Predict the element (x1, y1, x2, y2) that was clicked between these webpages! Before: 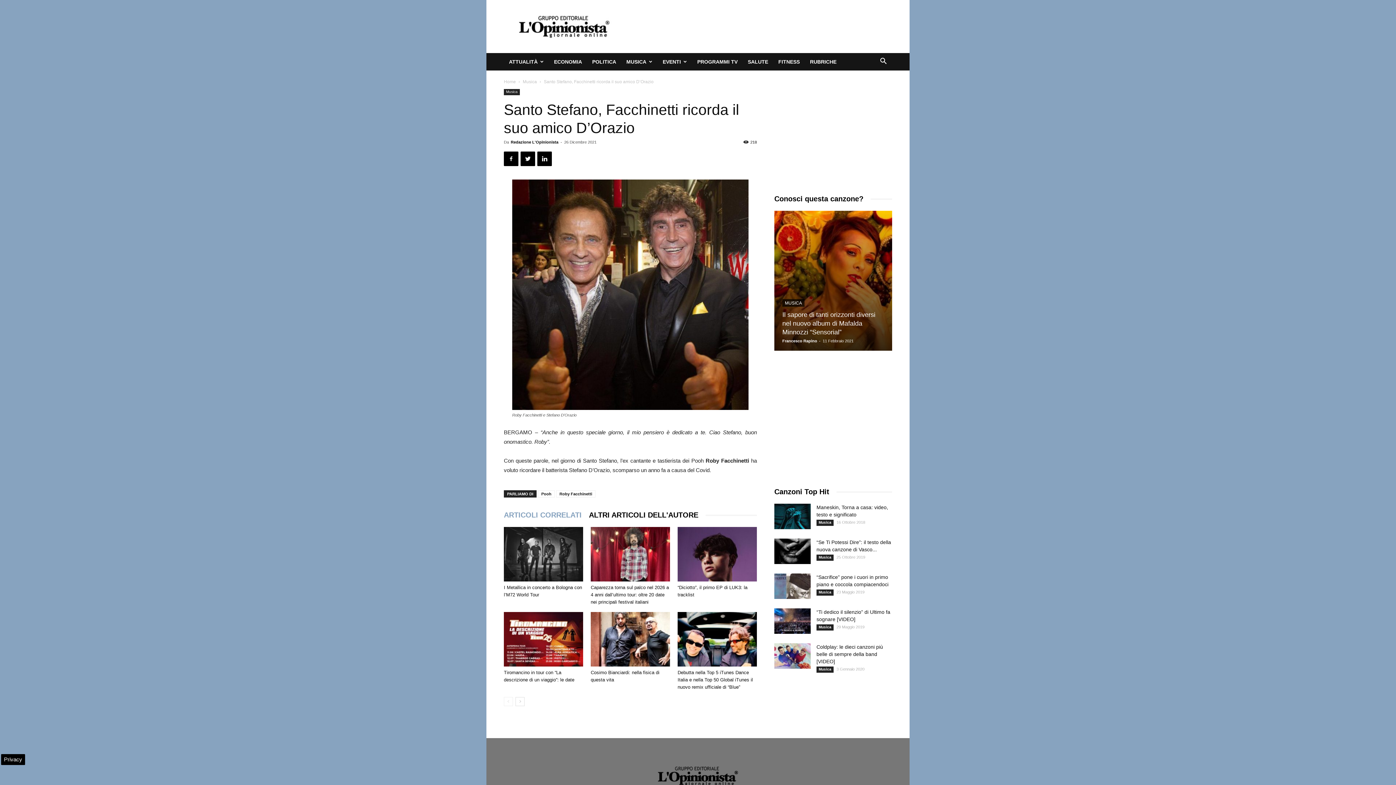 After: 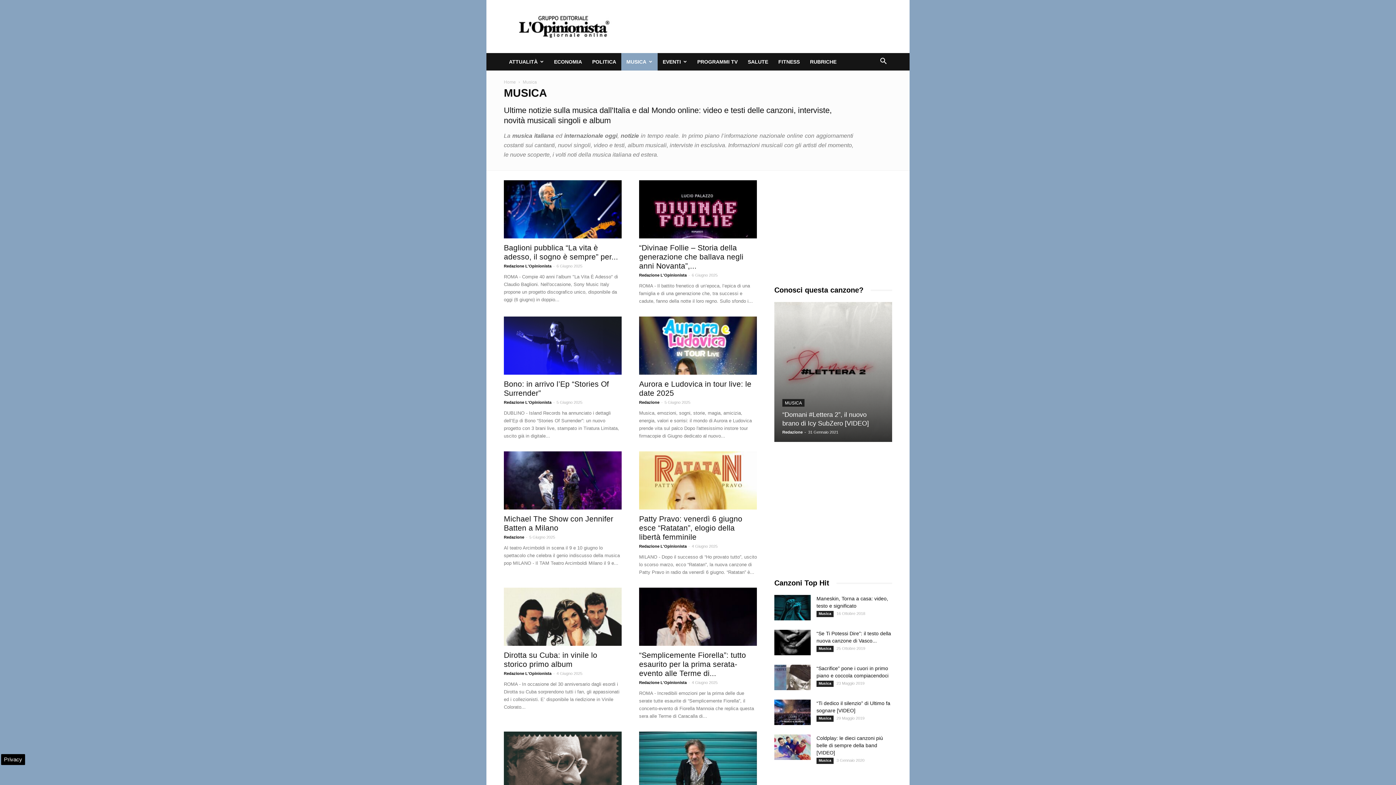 Action: label: Musica bbox: (816, 520, 833, 526)